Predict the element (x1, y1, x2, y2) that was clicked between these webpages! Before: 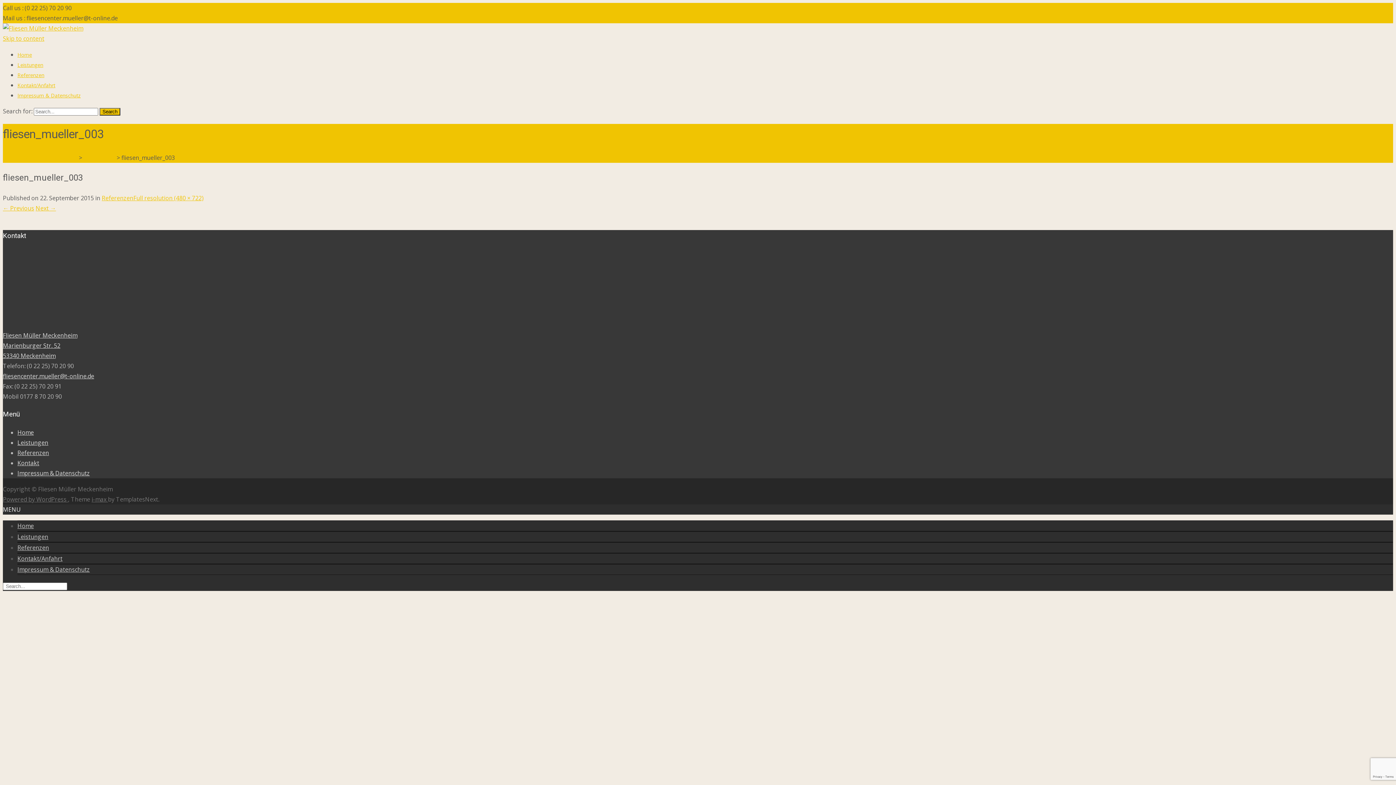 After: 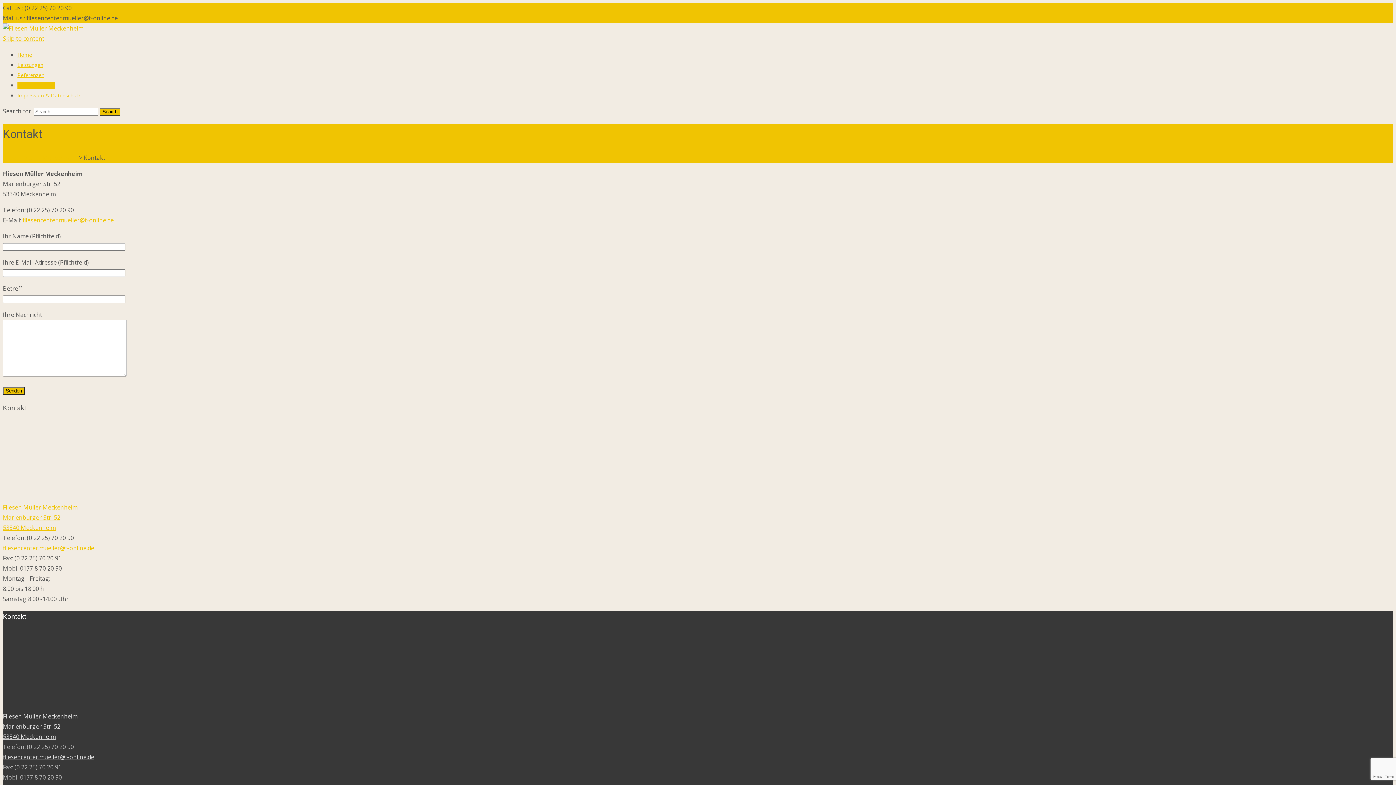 Action: bbox: (17, 554, 62, 562) label: Kontakt/Anfahrt